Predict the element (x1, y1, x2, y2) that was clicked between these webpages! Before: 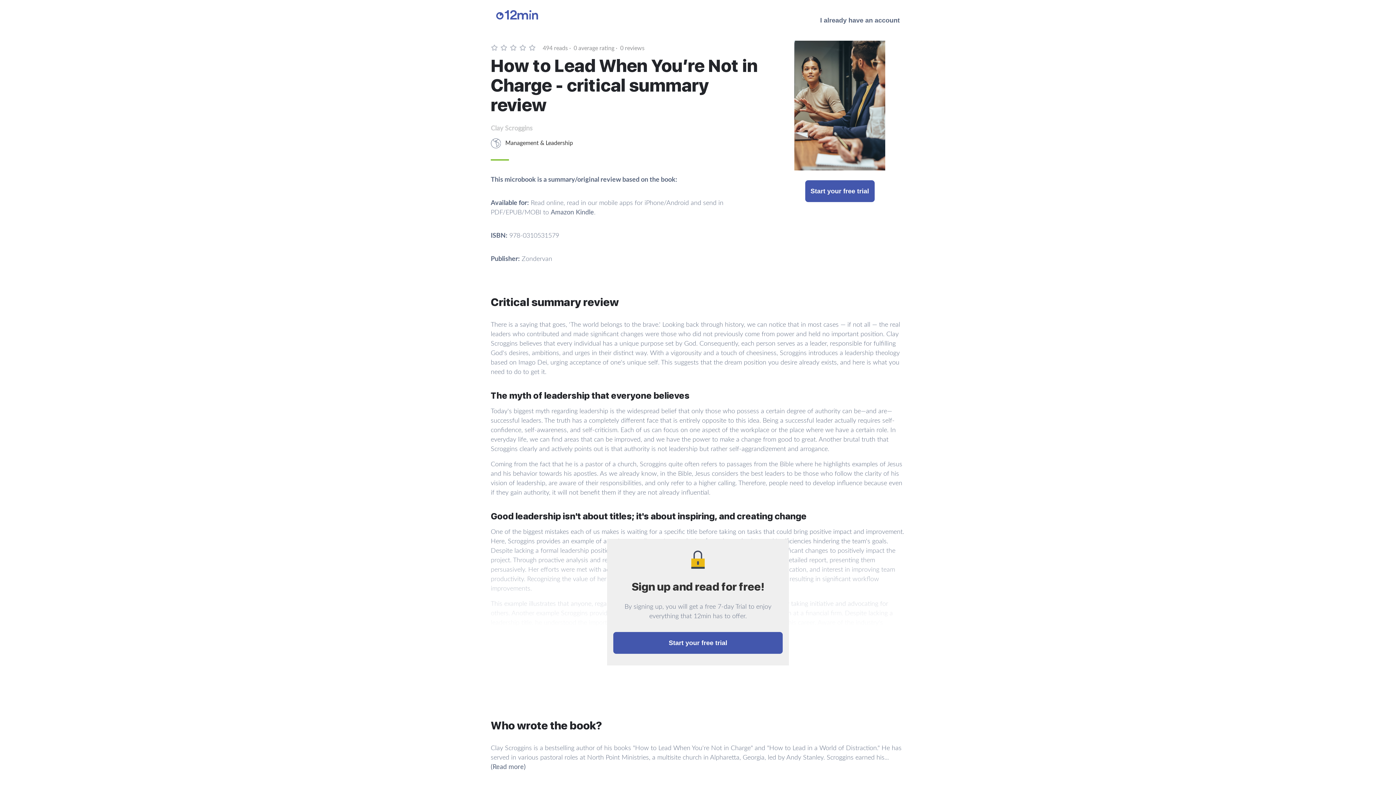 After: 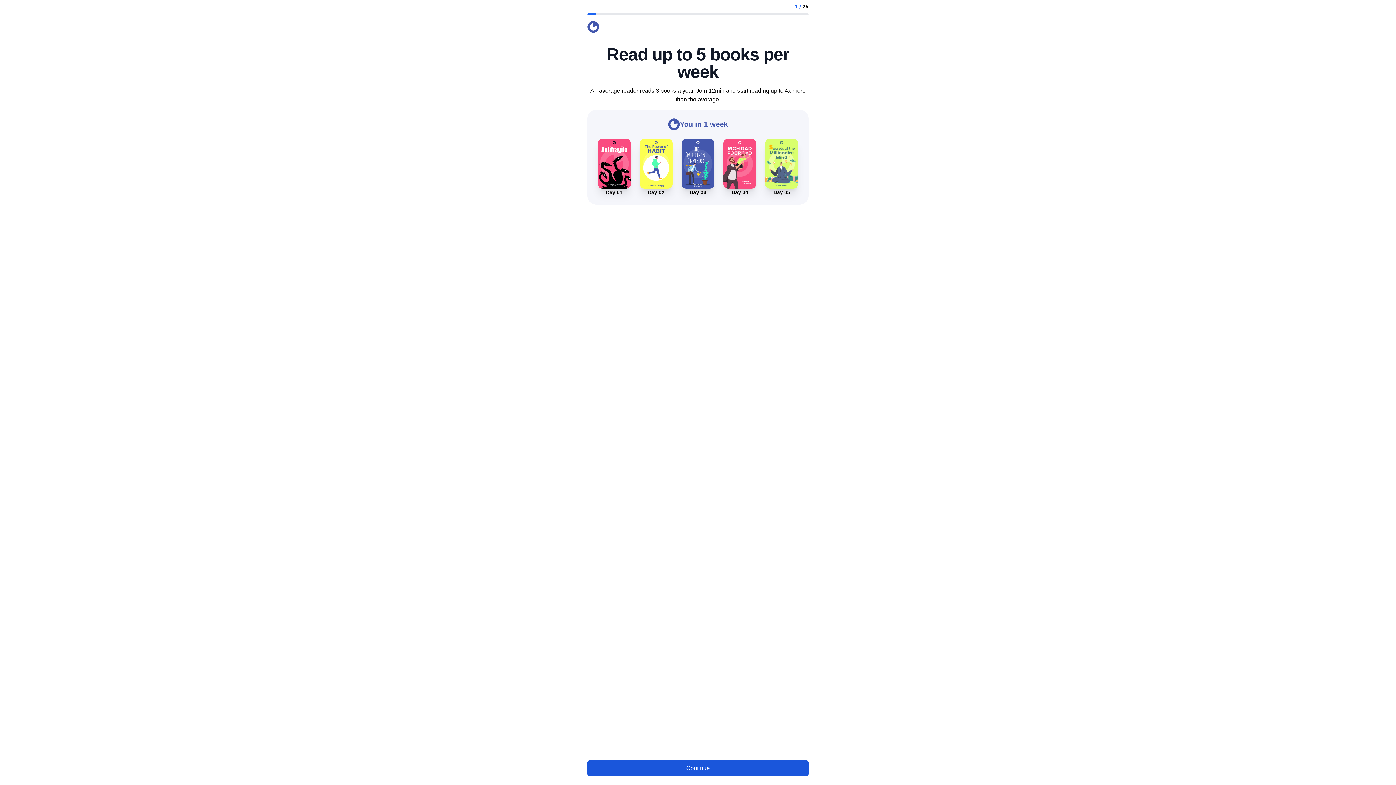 Action: bbox: (613, 632, 782, 654) label: Start your free trial